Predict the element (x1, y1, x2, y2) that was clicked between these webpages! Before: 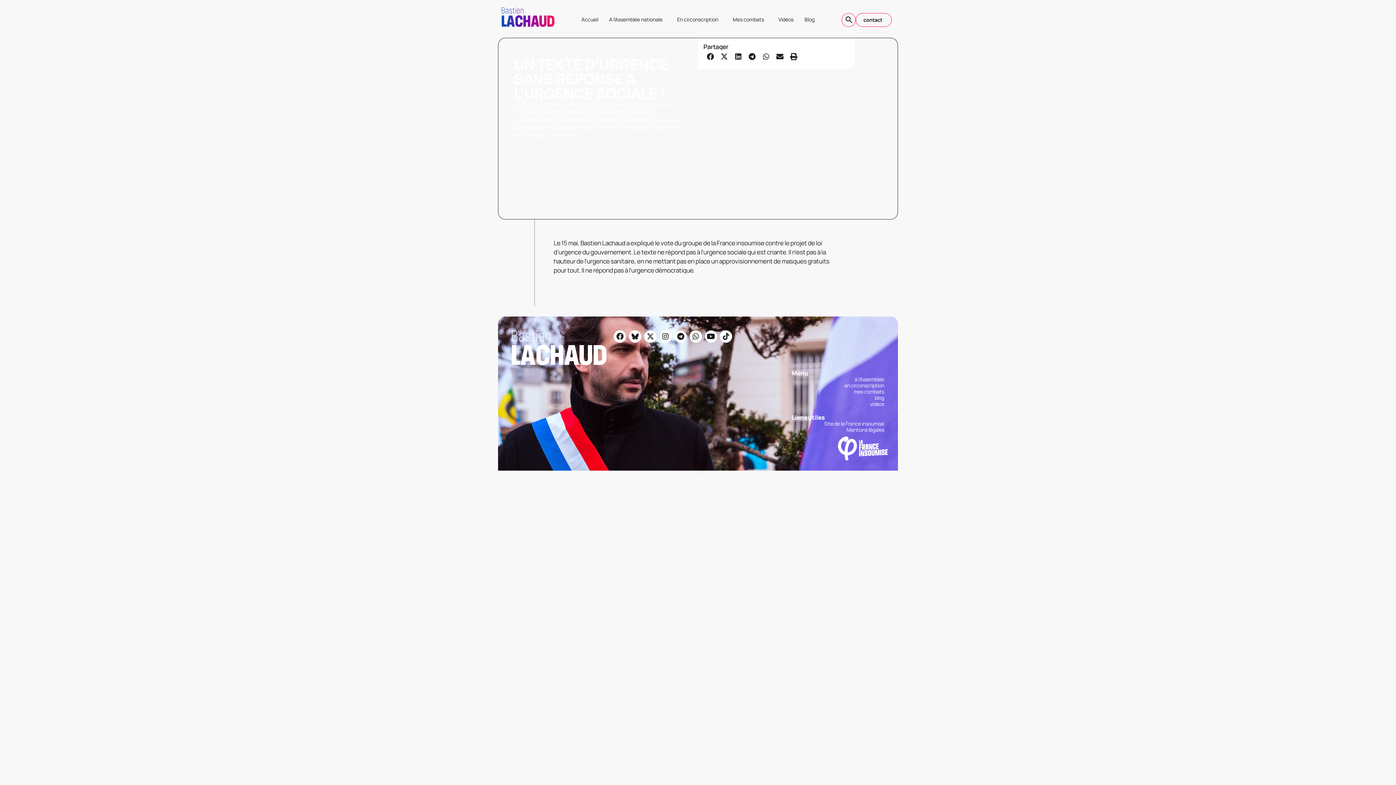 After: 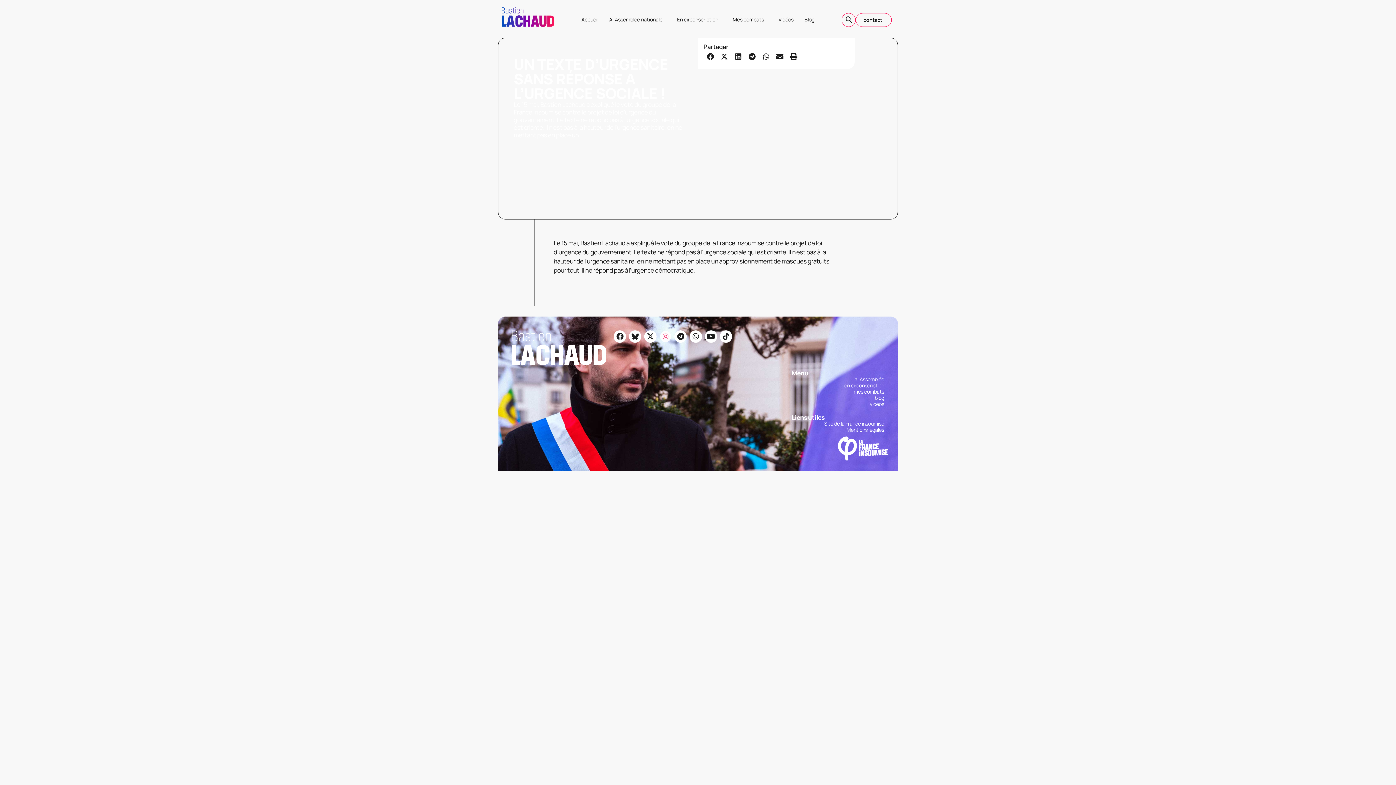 Action: bbox: (659, 330, 671, 342) label: Instagram